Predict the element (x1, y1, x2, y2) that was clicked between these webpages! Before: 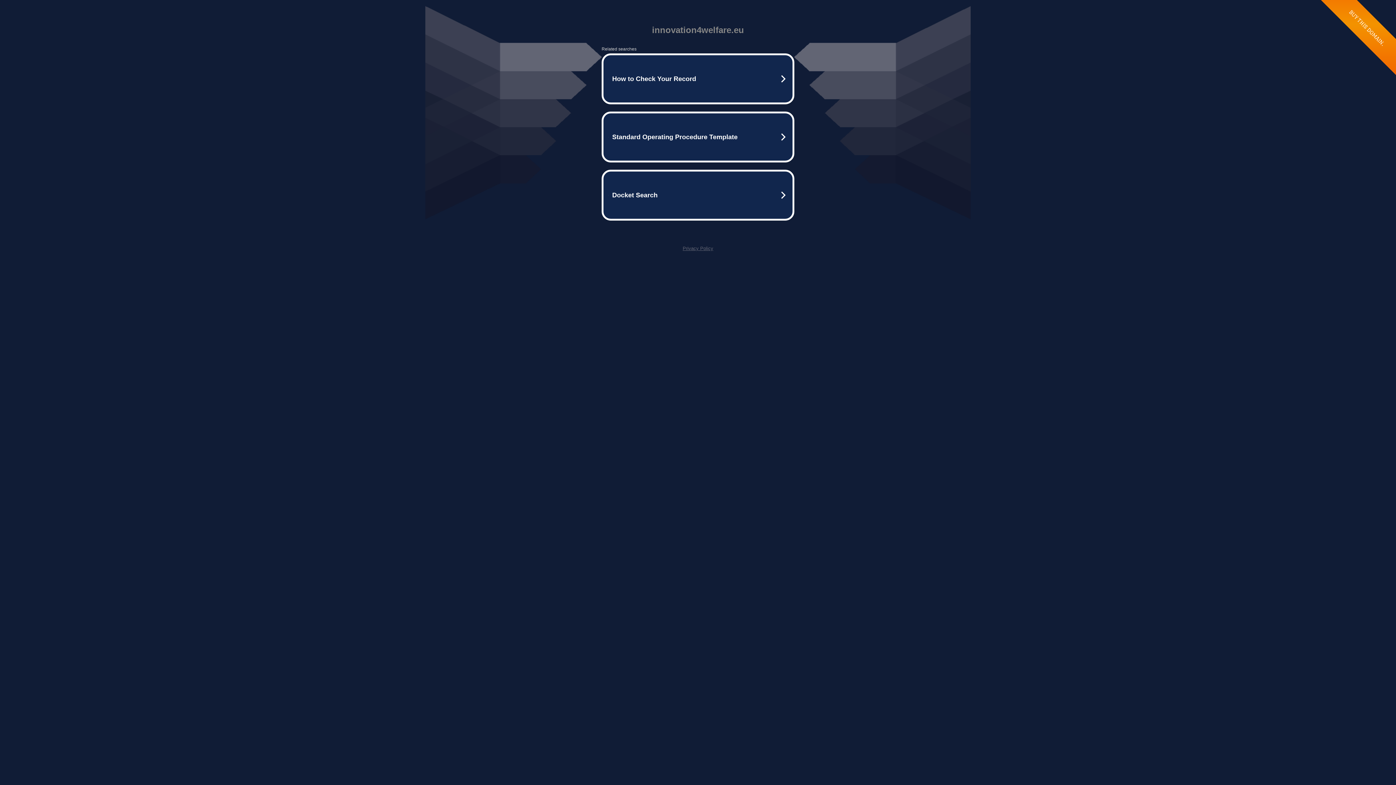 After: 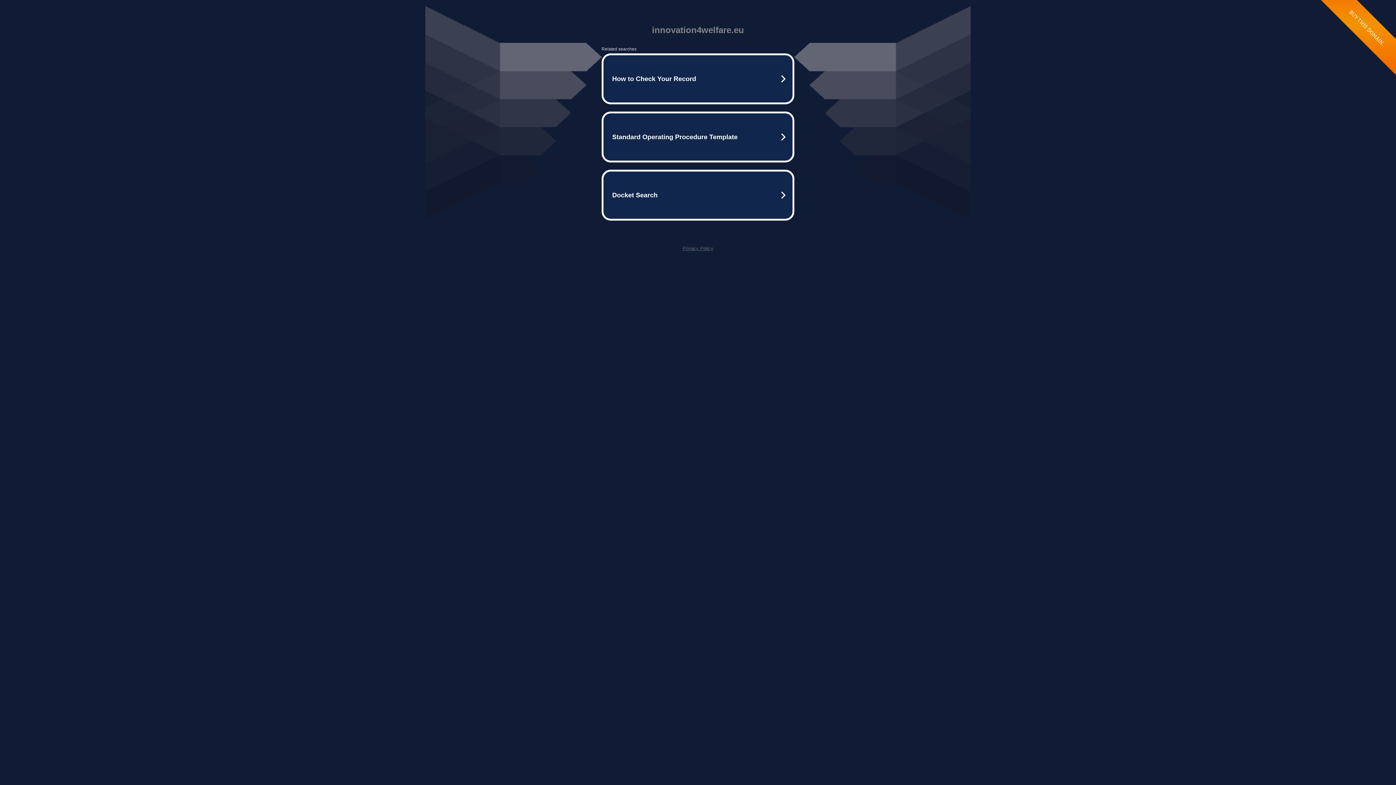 Action: label: Privacy Policy bbox: (682, 245, 713, 251)